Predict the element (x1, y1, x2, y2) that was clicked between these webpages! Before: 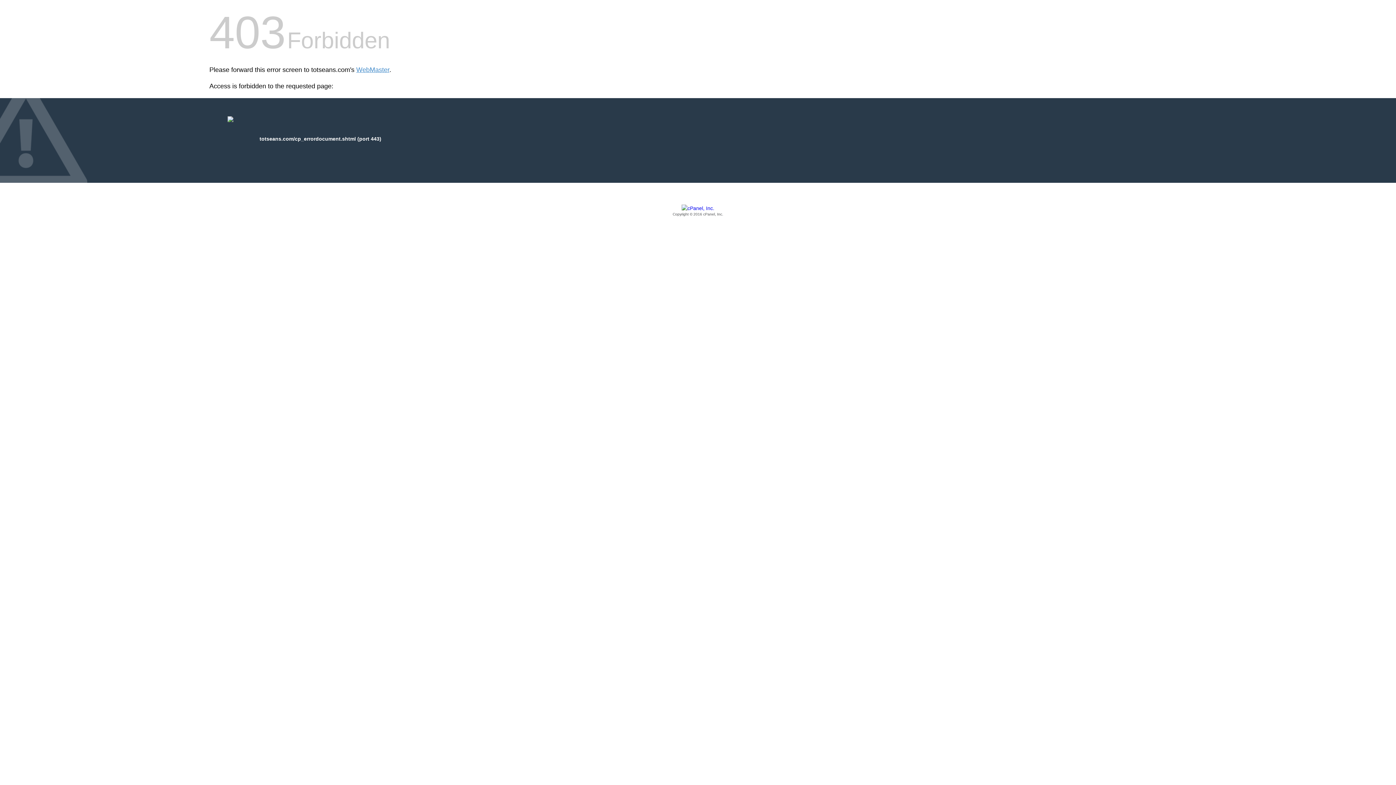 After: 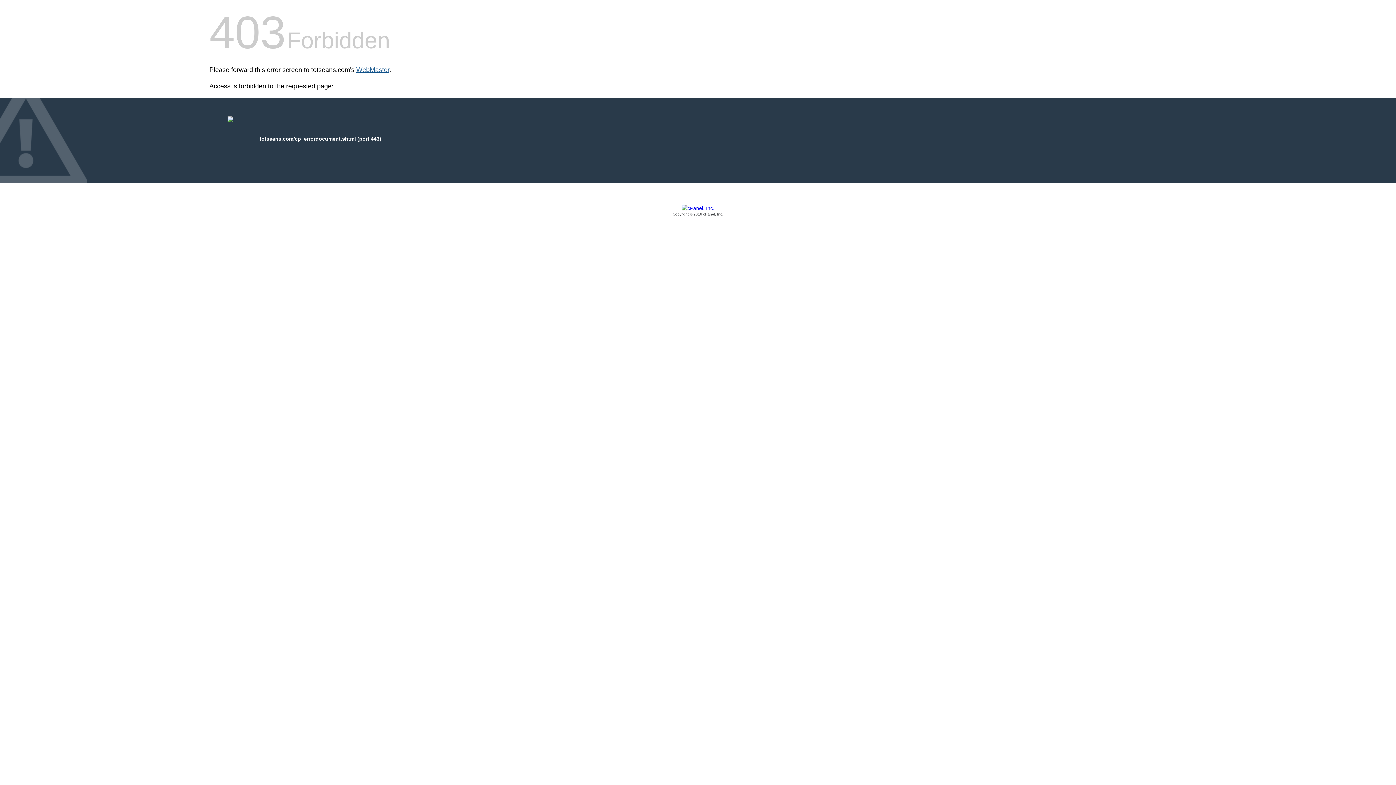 Action: bbox: (356, 66, 389, 73) label: WebMaster